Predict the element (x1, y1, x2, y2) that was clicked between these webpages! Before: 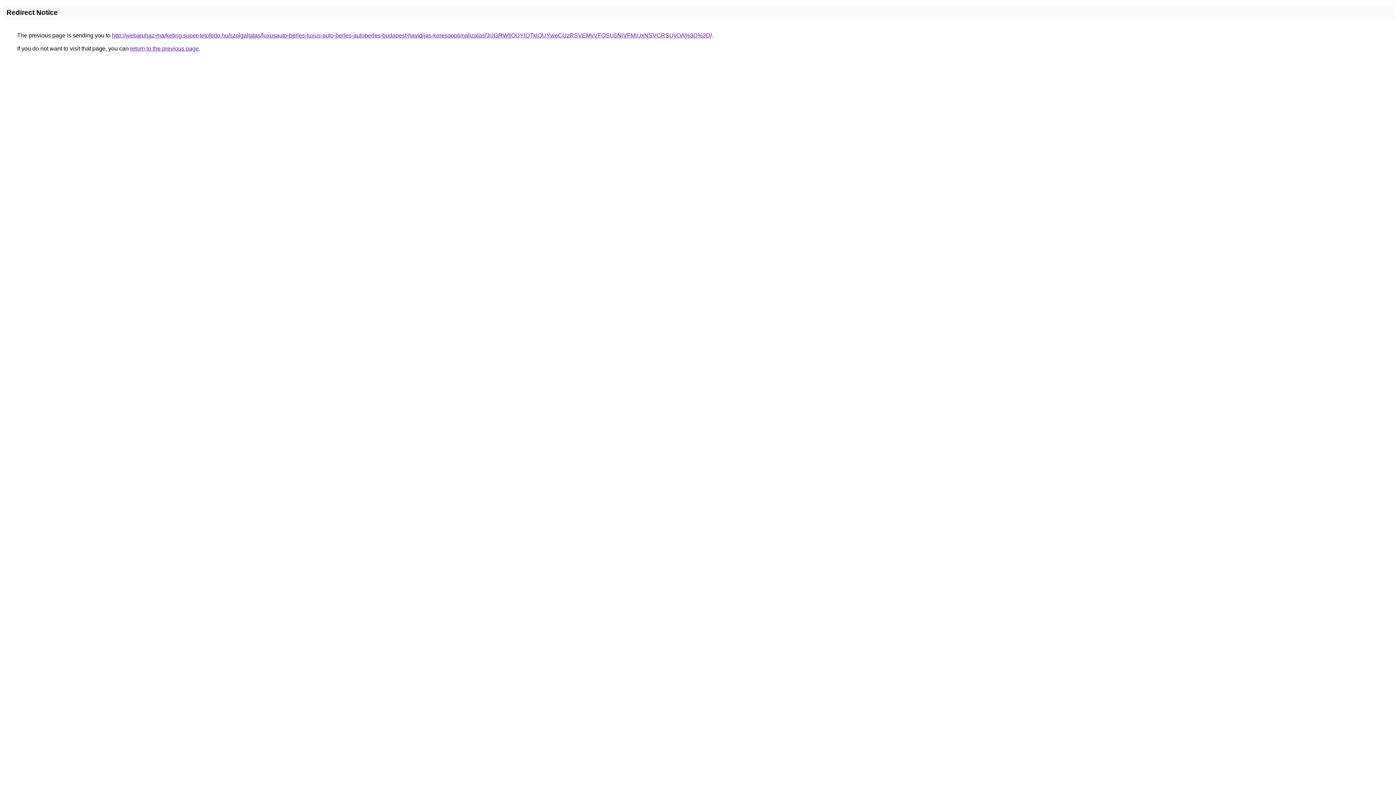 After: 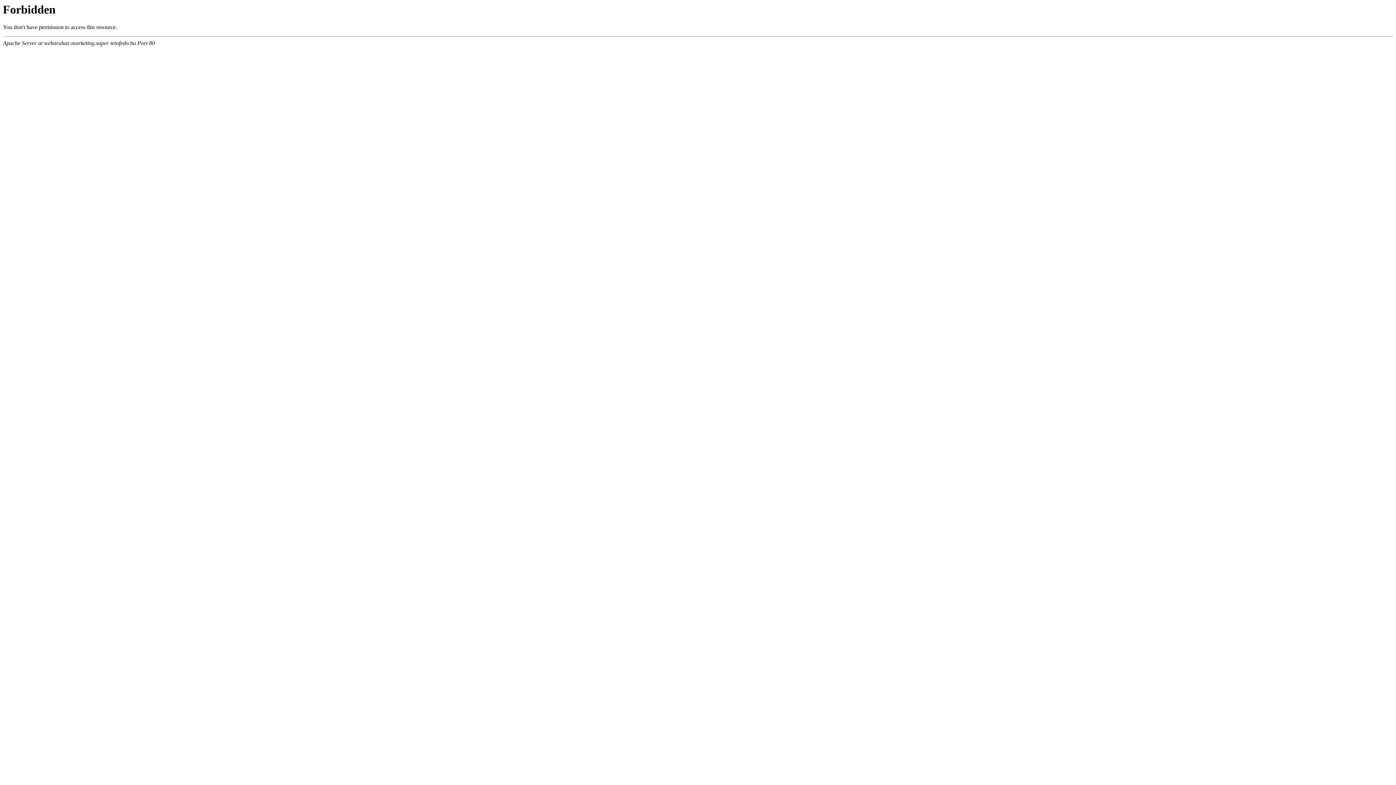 Action: label: http://webaruhaz-marketing.super-tetofedo.hu/szolgaltatas/luxusauto-berles-luxus-auto-berles-autoberles-budapest-havidijas-keresooptimalizalas/JUI3RWIlOUYlQTklQUYweCUzRSVEMyVFOSU5NiVFMiUxNSVCRSUyOA%3D%3D/ bbox: (112, 32, 712, 38)